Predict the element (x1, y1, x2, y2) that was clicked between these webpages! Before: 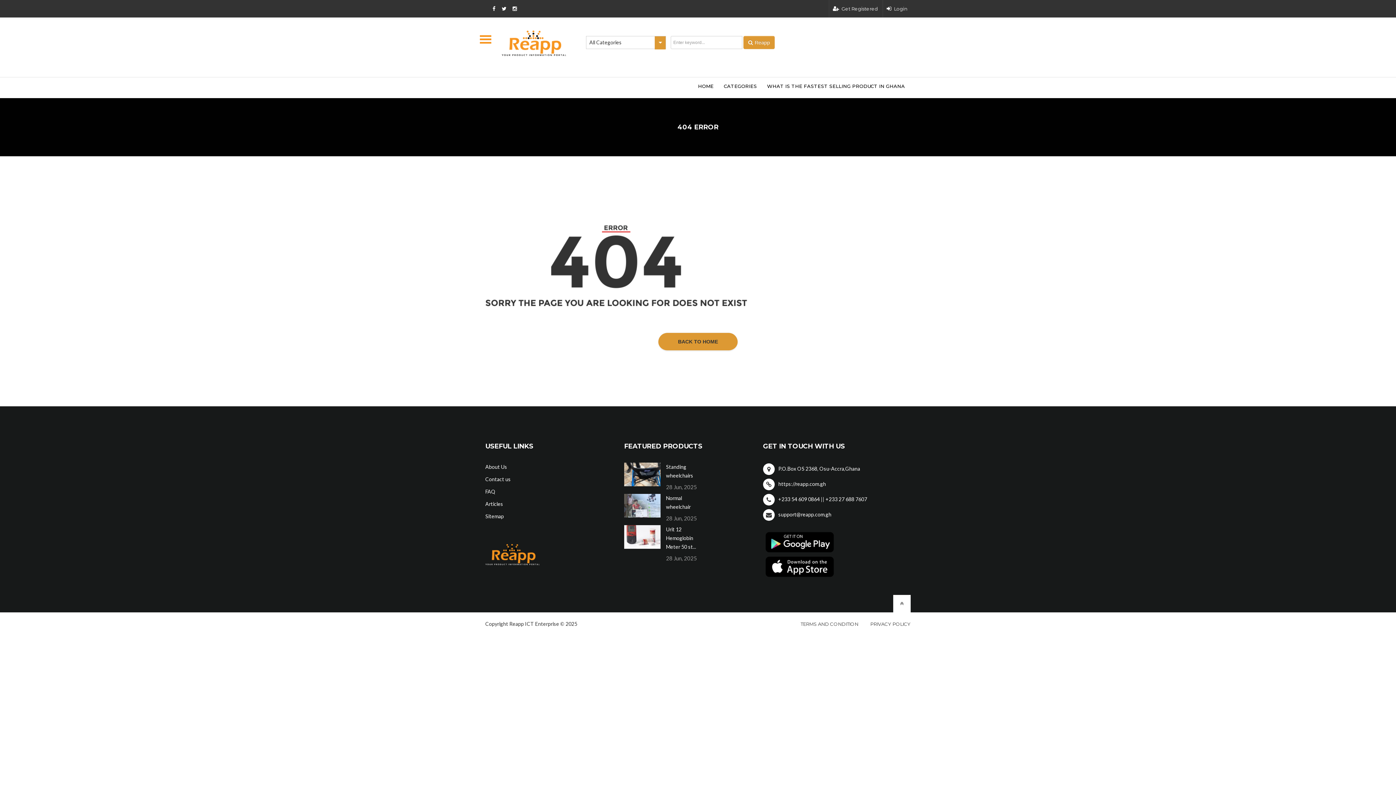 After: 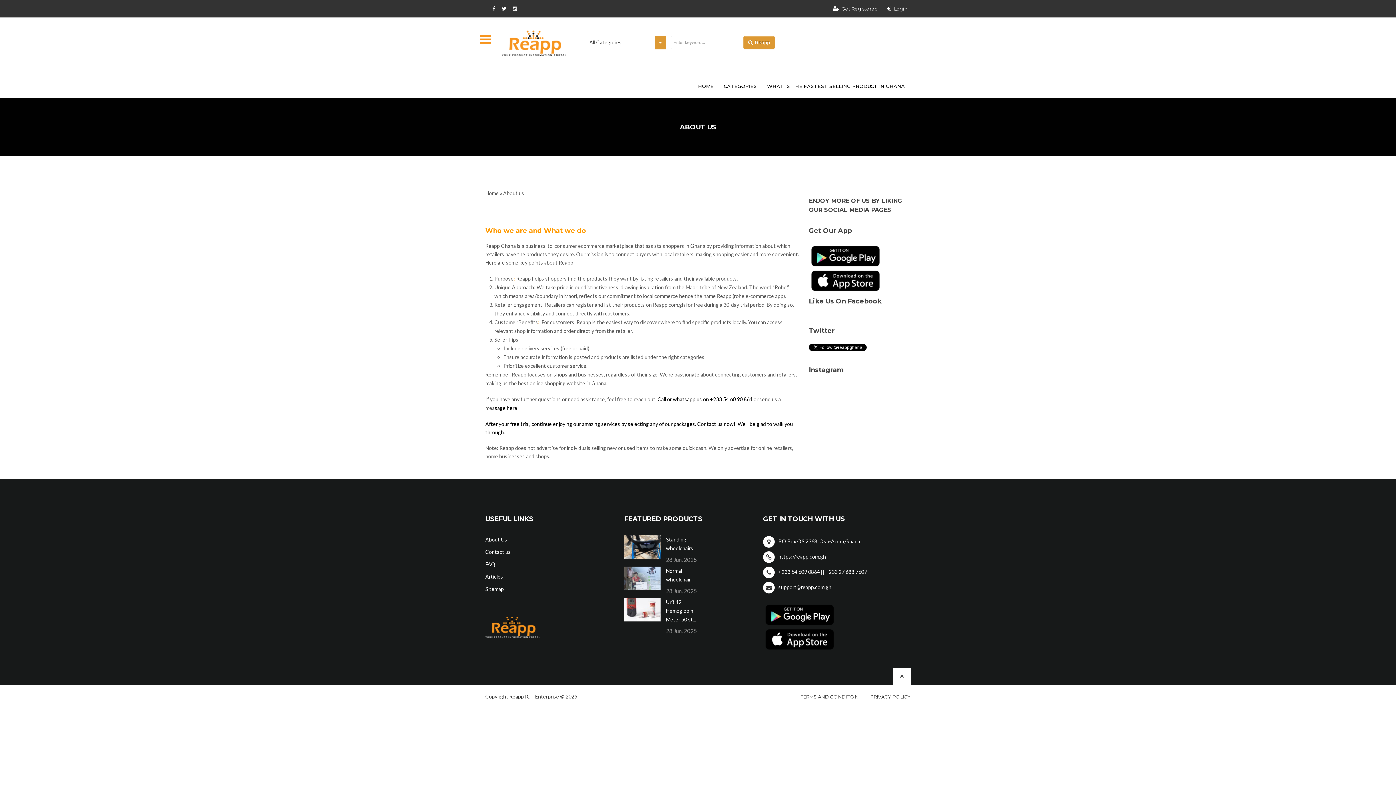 Action: bbox: (485, 464, 507, 470) label: About Us